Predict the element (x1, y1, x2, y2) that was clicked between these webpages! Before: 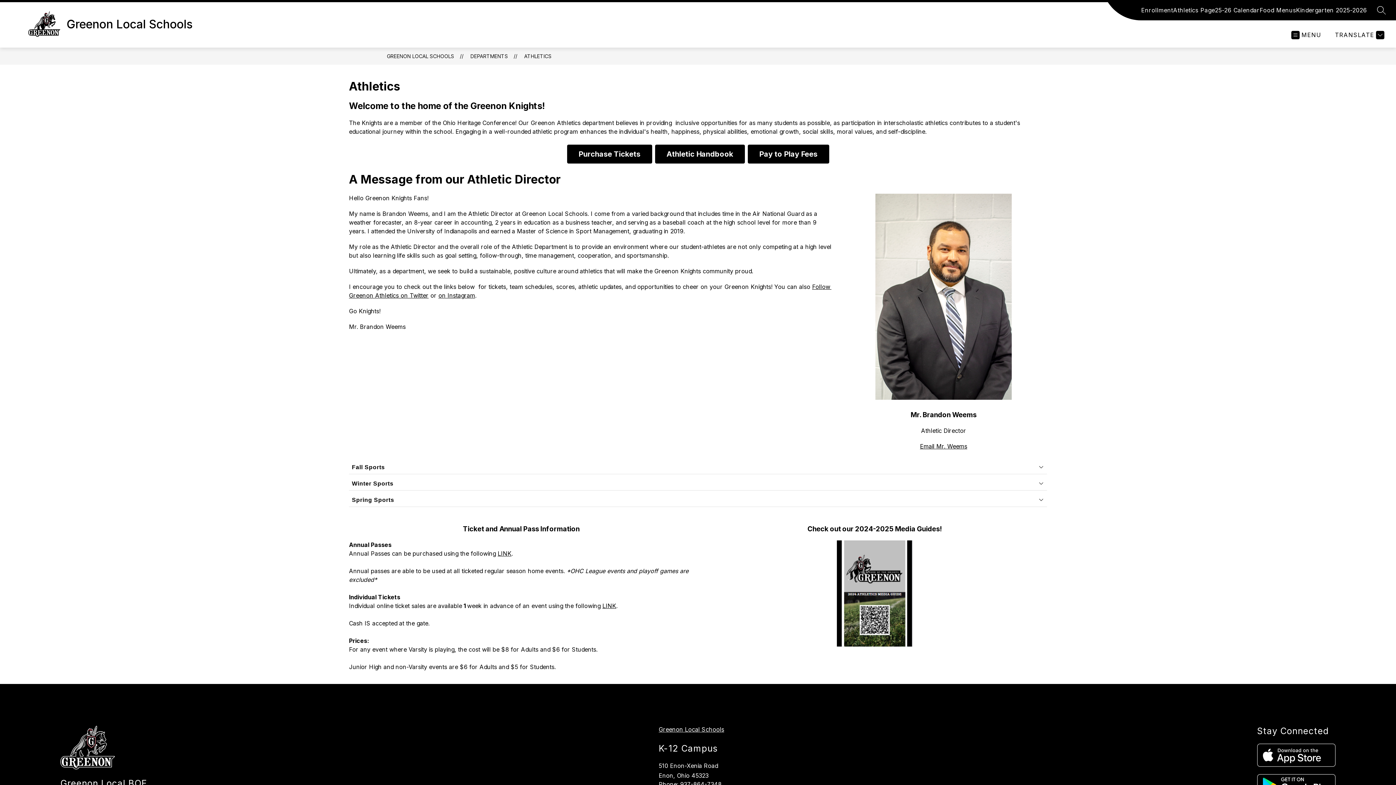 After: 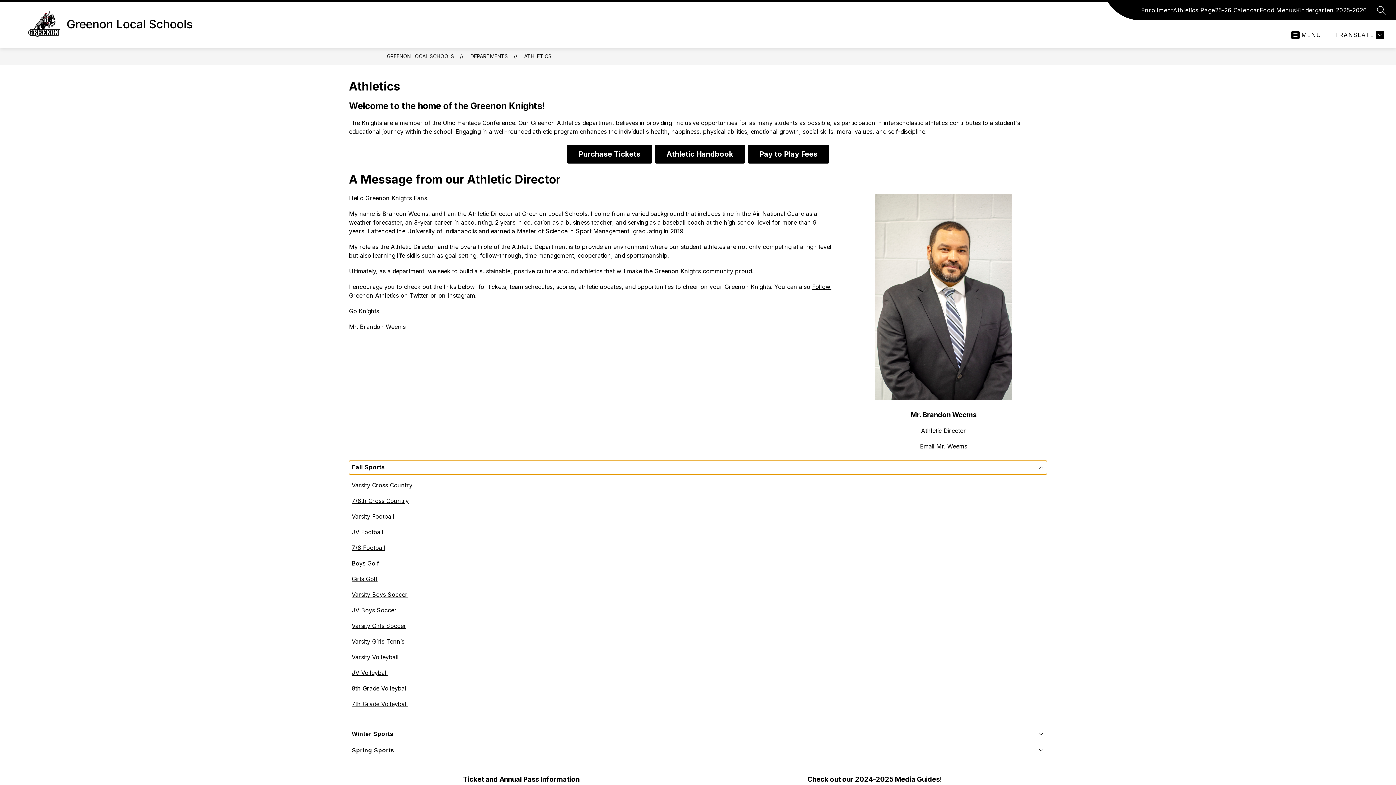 Action: bbox: (349, 461, 1047, 474) label: Fall Sports